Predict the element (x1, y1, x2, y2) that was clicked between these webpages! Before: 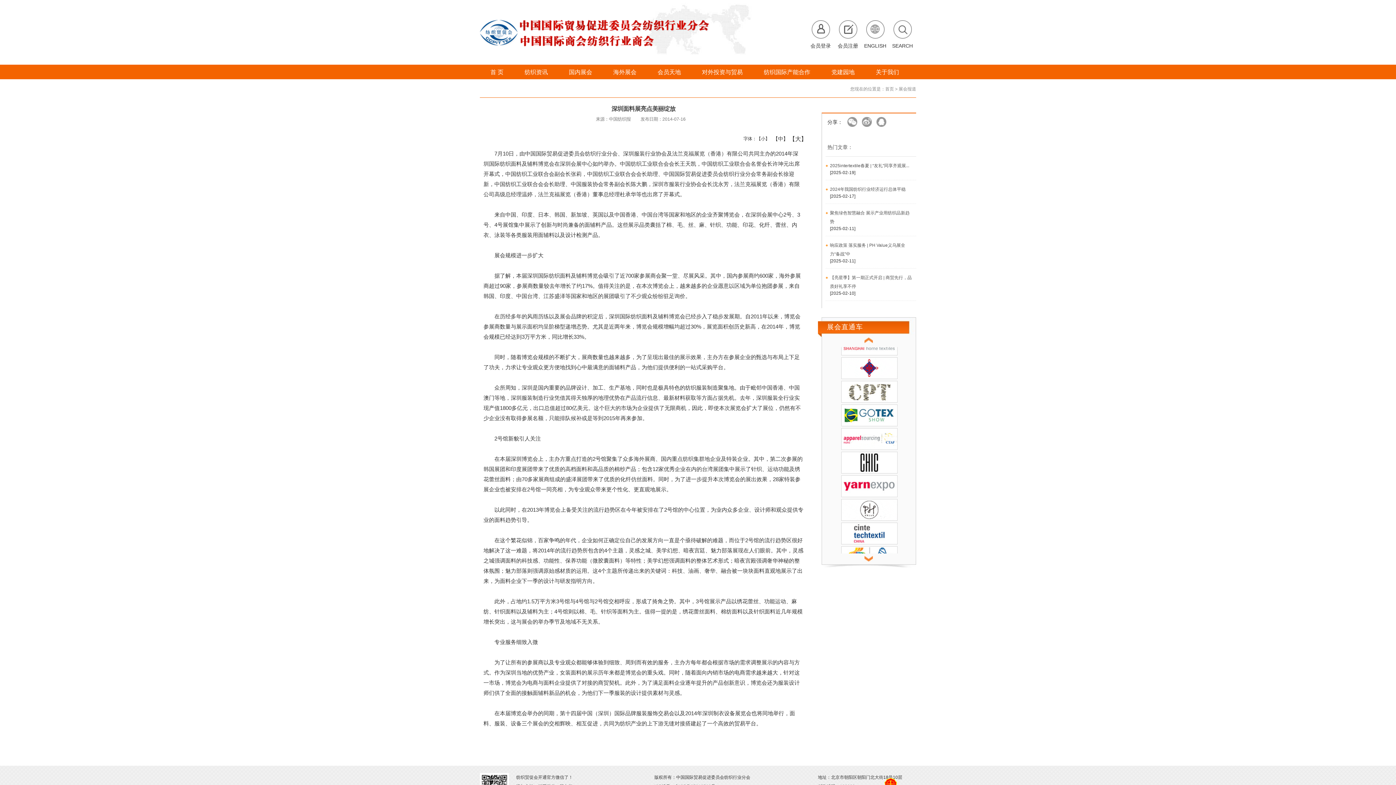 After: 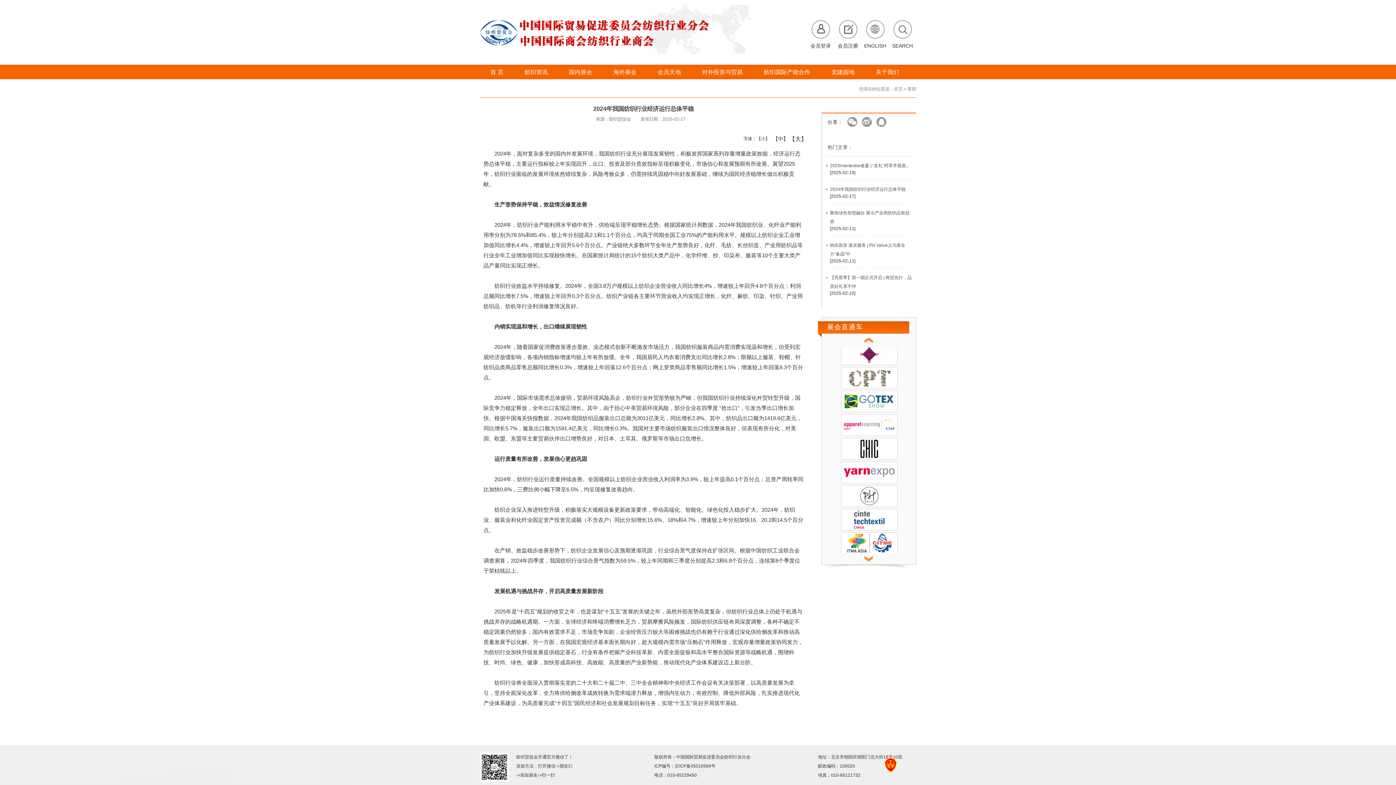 Action: label: 2024年我国纺织行业经济运行总体平稳 bbox: (830, 186, 909, 192)